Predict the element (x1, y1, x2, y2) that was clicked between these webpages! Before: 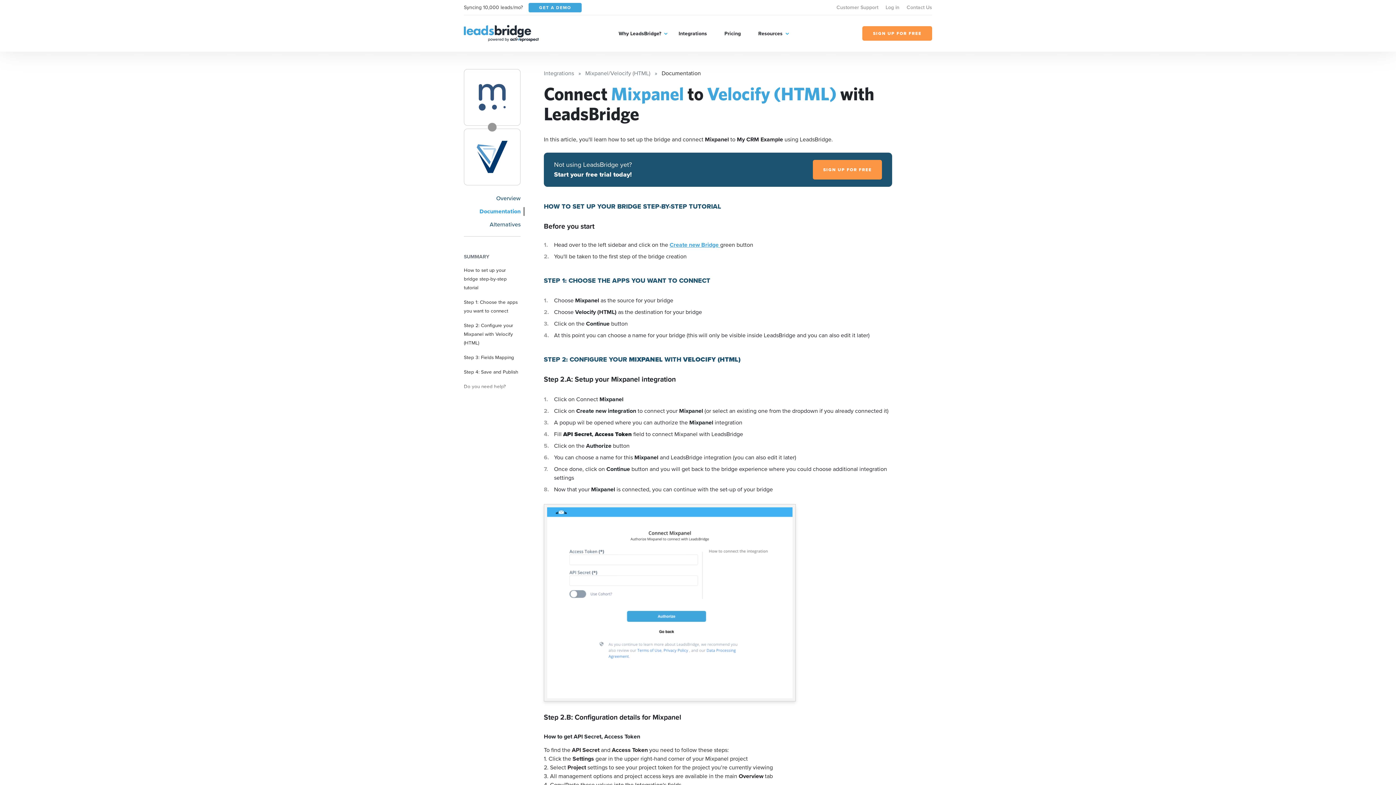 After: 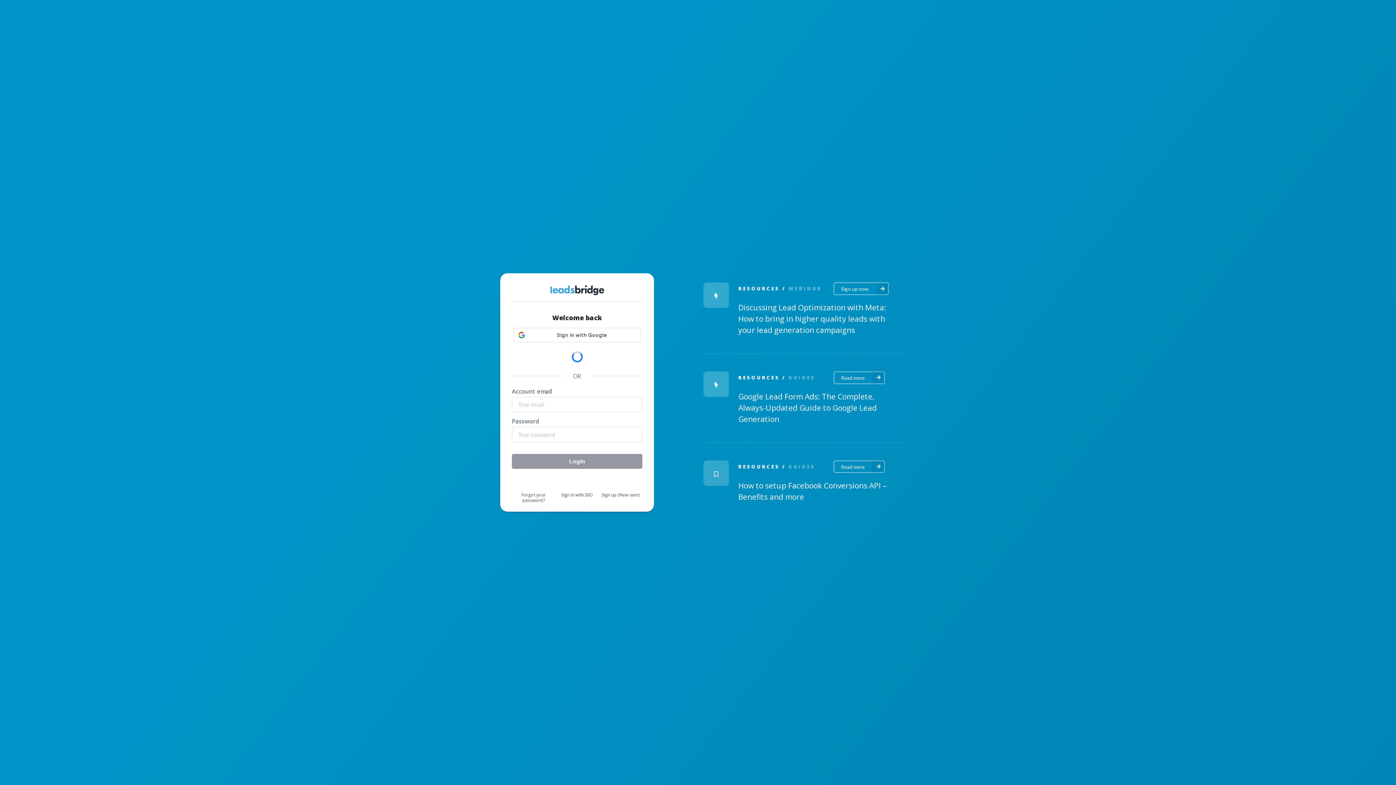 Action: bbox: (836, 3, 878, 11) label: Customer Support